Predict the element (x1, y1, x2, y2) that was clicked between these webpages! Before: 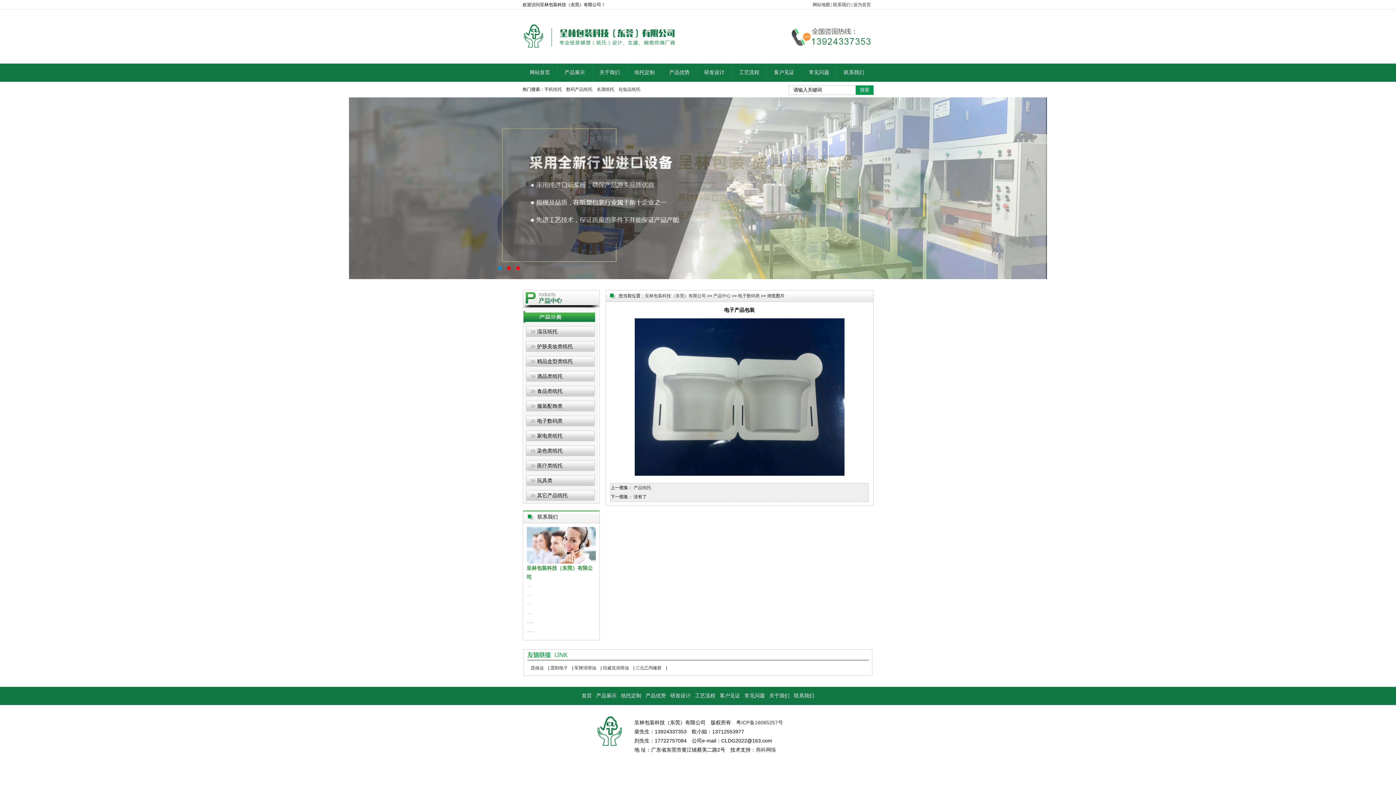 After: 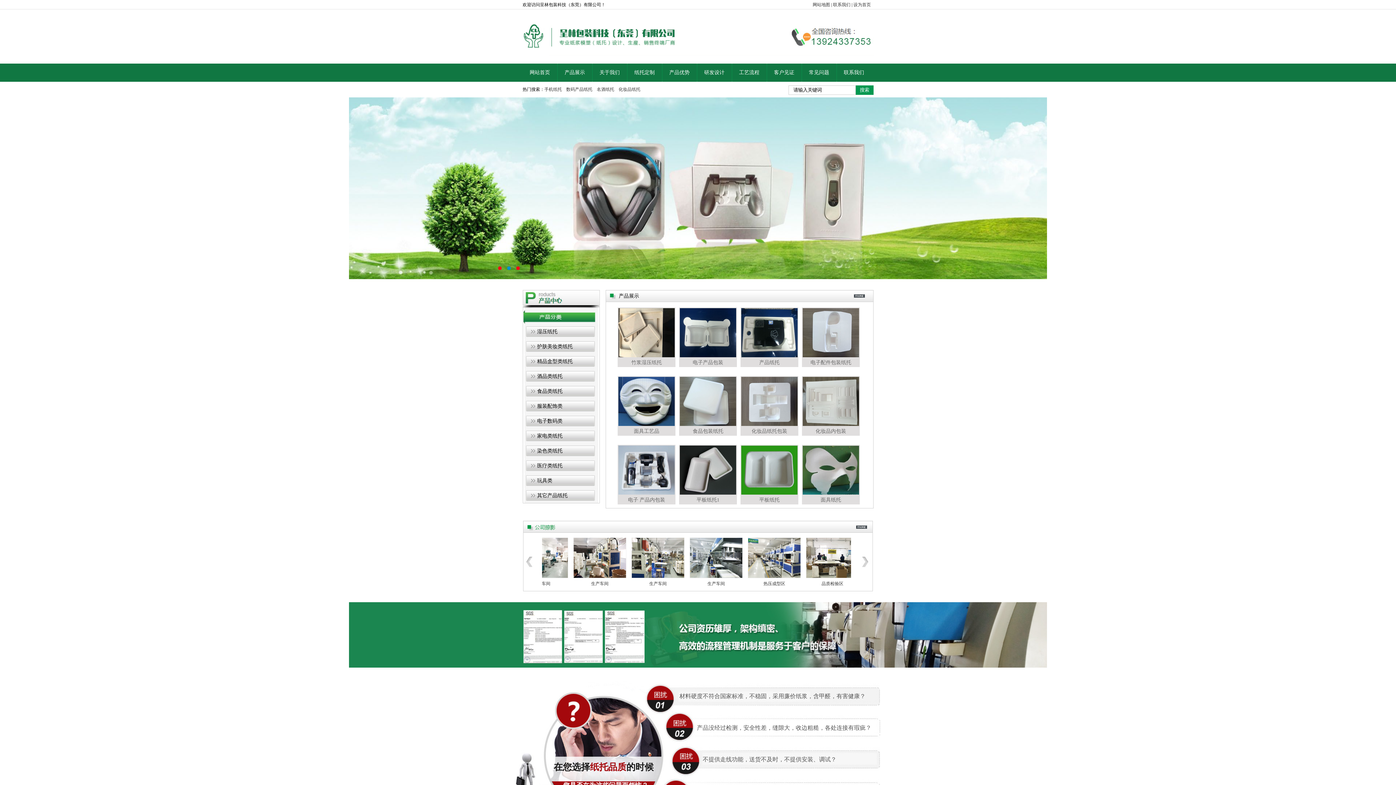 Action: label: 首页 bbox: (581, 693, 592, 698)